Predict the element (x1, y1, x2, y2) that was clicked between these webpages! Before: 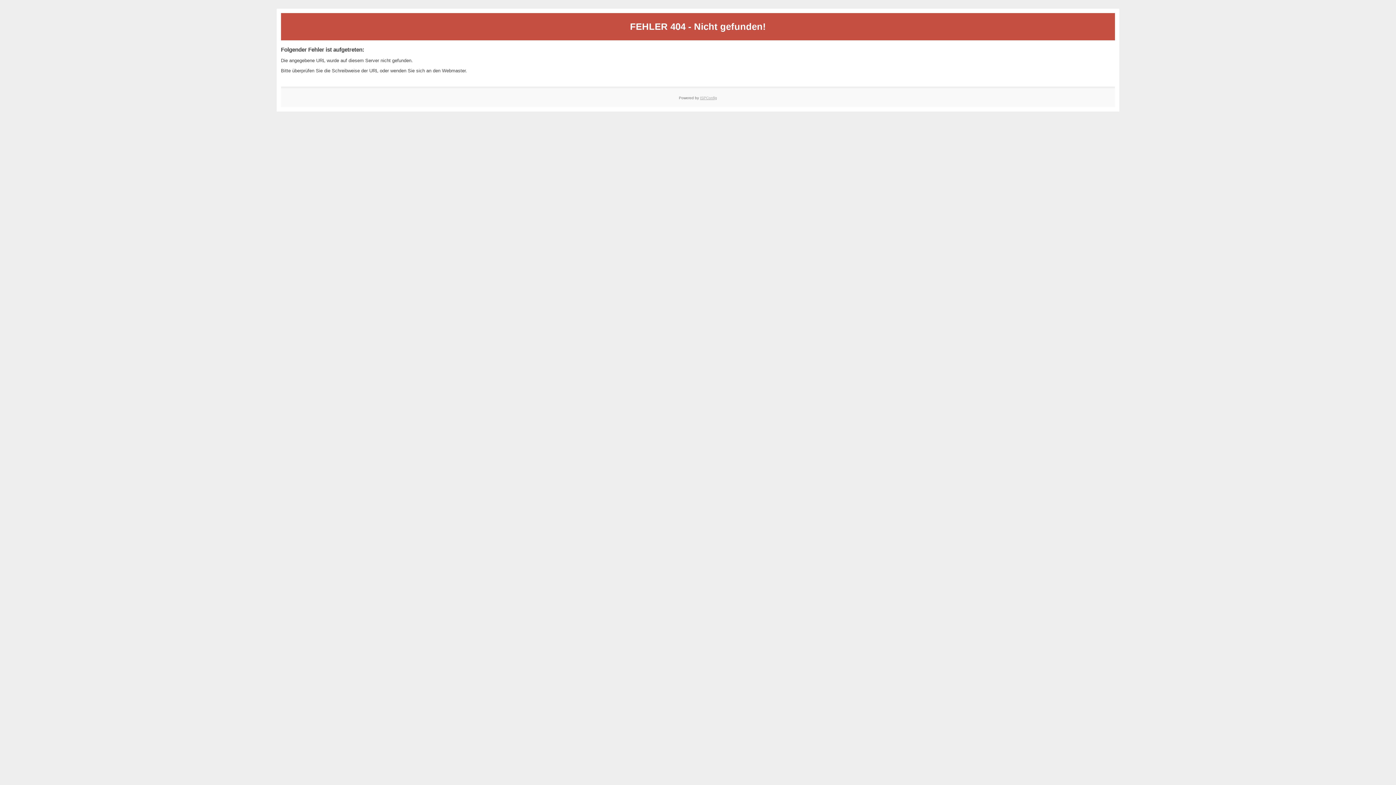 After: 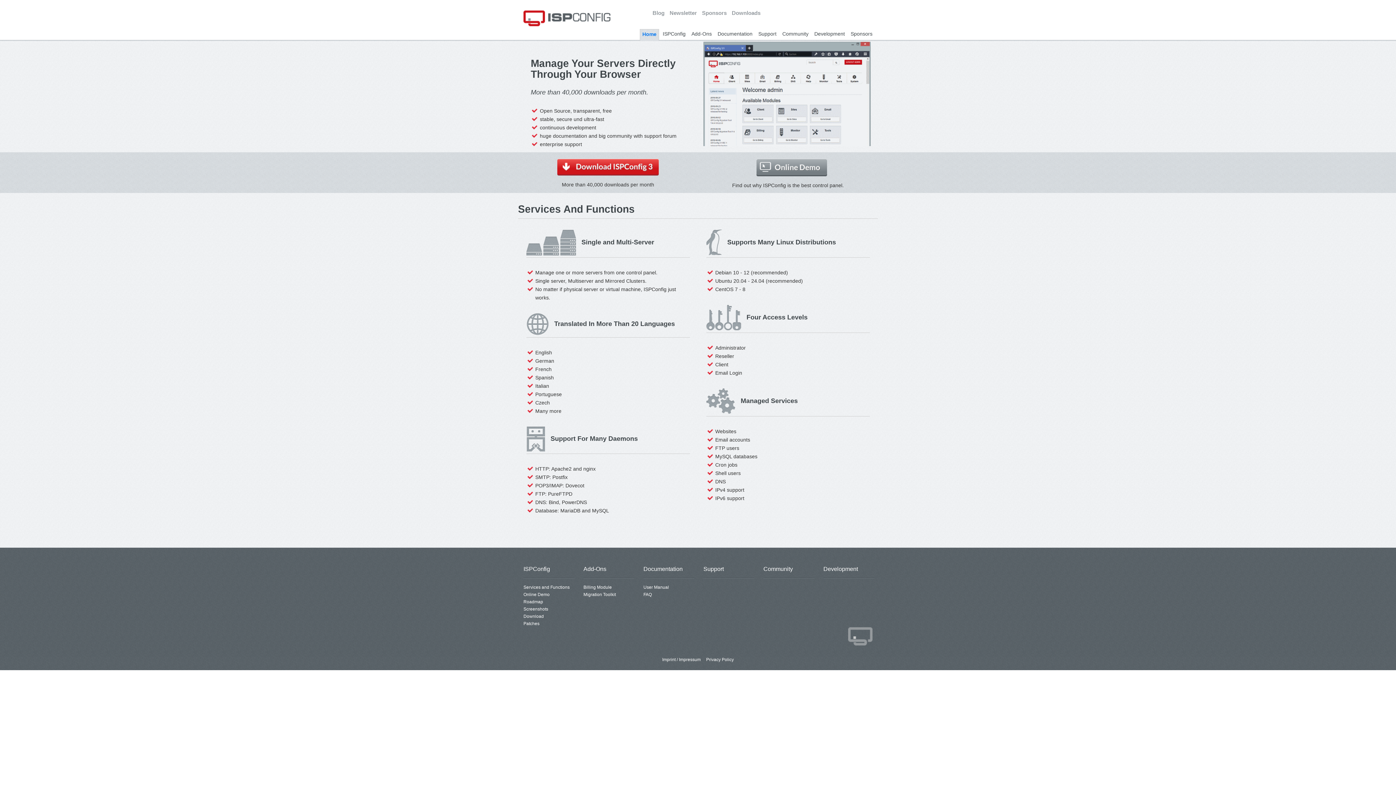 Action: bbox: (700, 95, 717, 99) label: ISPConfig